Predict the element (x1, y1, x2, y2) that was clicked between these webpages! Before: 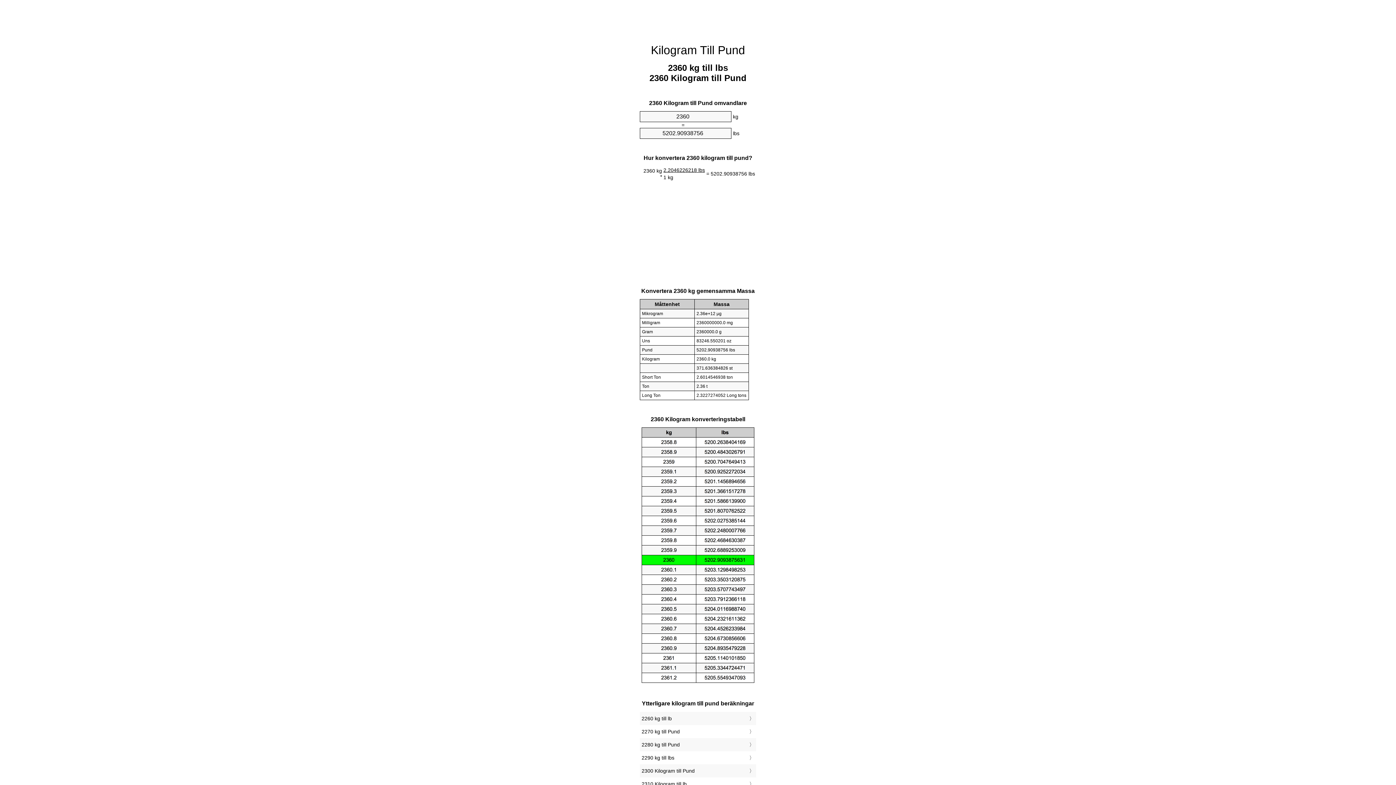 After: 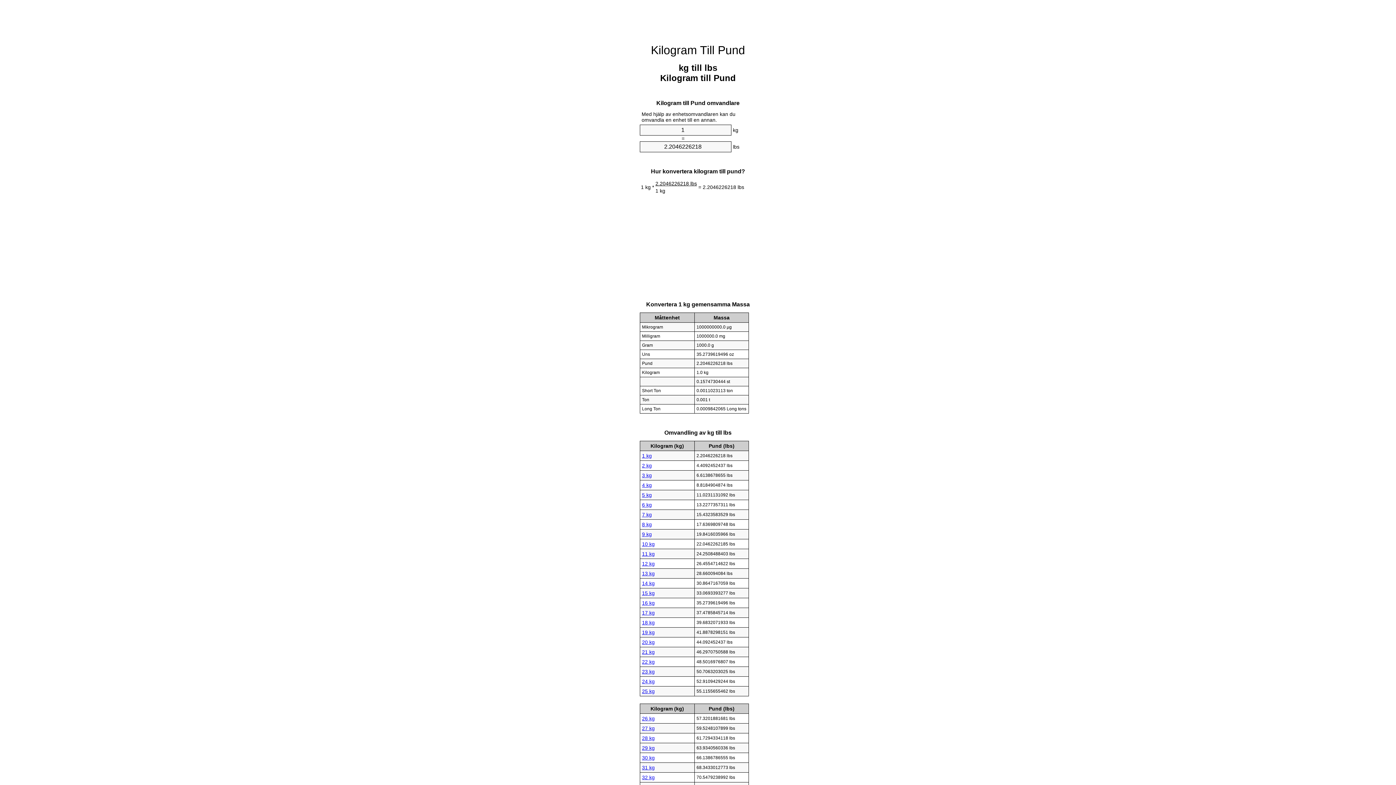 Action: bbox: (651, 43, 745, 56) label: Kilogram Till Pund